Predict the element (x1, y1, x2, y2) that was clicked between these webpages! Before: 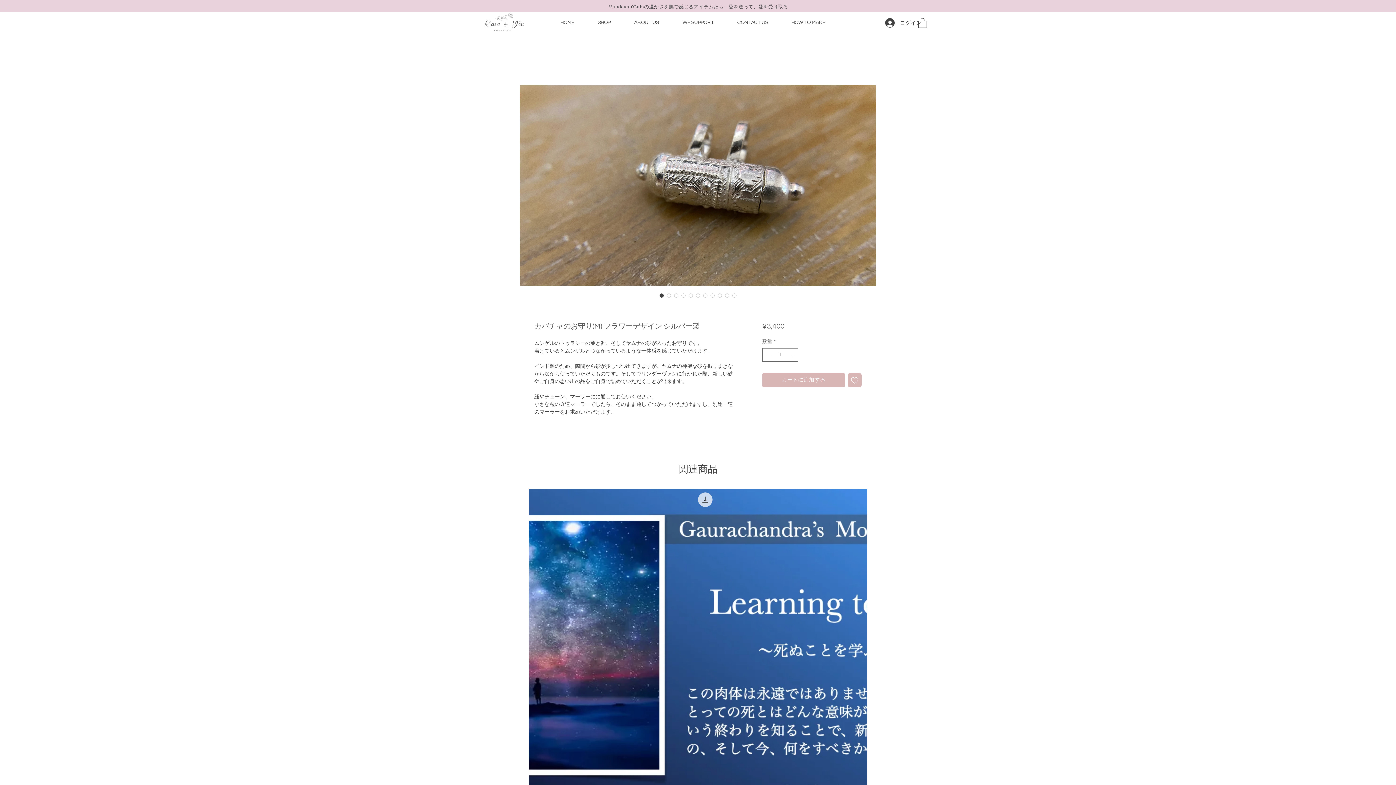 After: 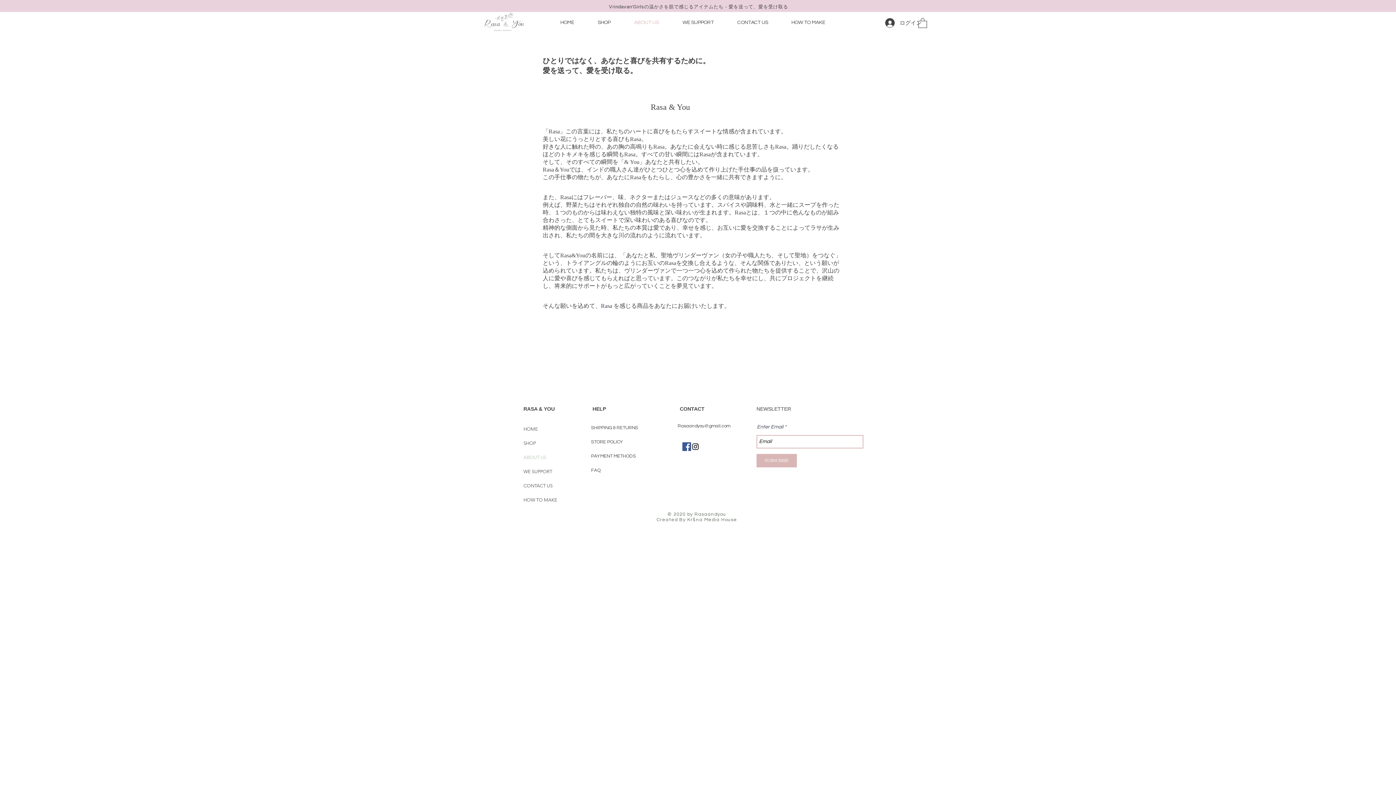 Action: label: ABOUT US bbox: (622, 14, 670, 30)